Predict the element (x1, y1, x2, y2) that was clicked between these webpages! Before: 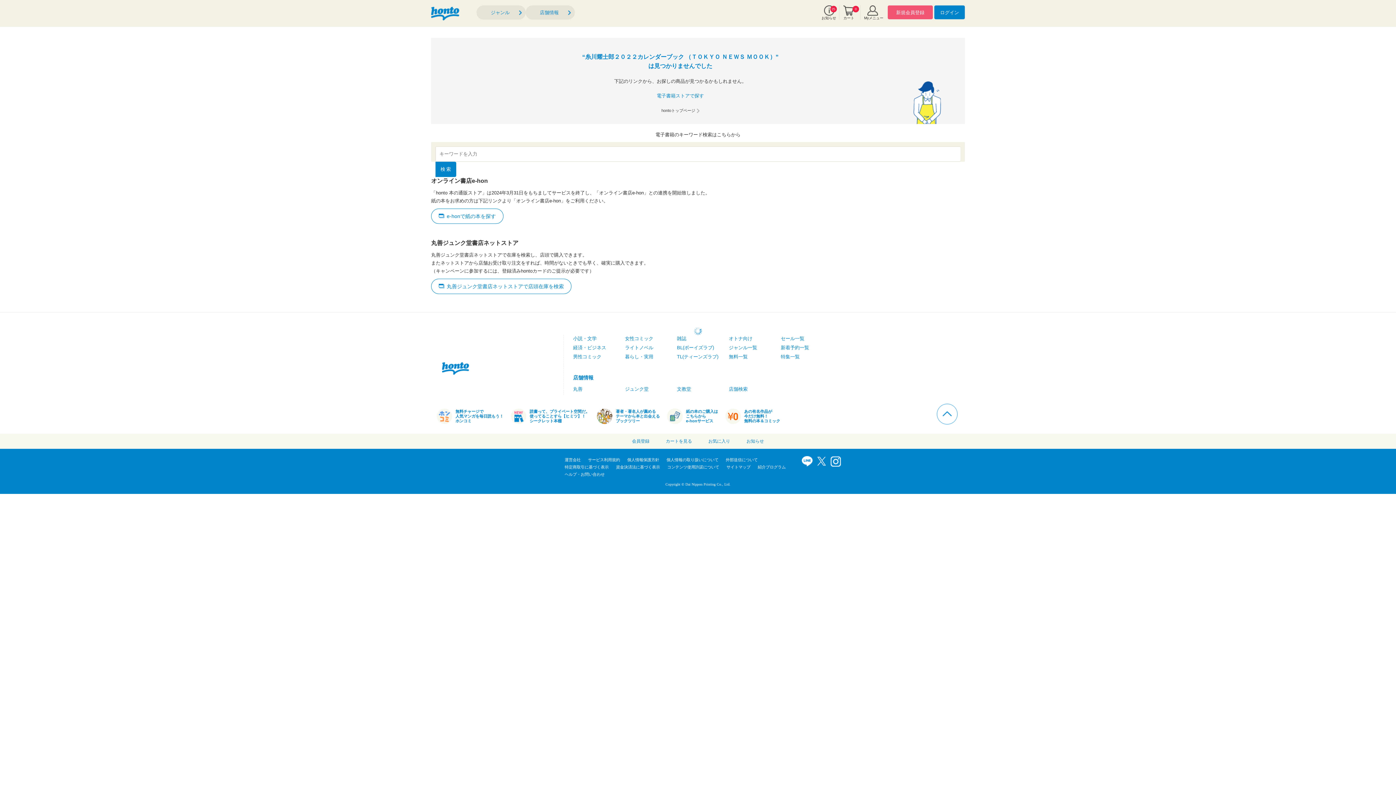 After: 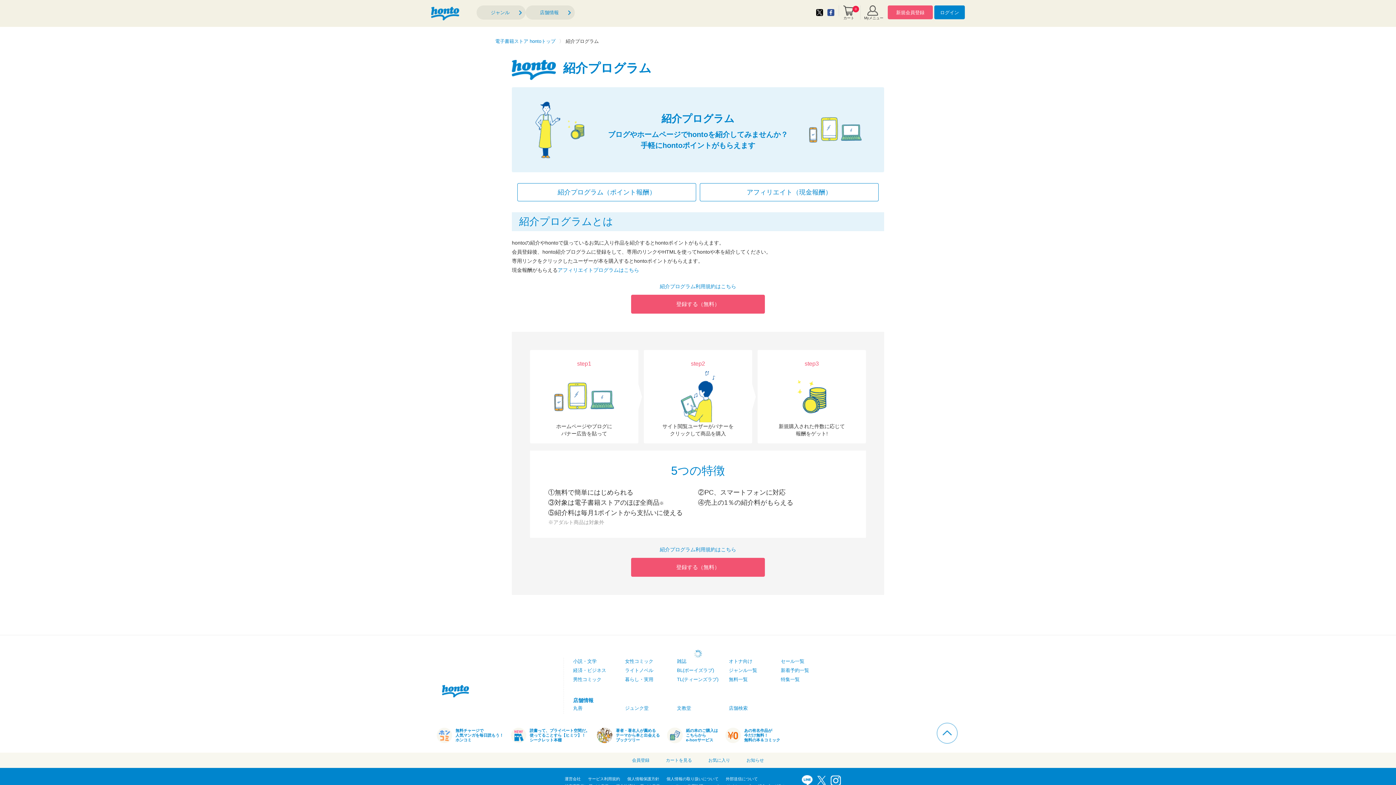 Action: label: 紹介プログラム bbox: (758, 465, 786, 469)